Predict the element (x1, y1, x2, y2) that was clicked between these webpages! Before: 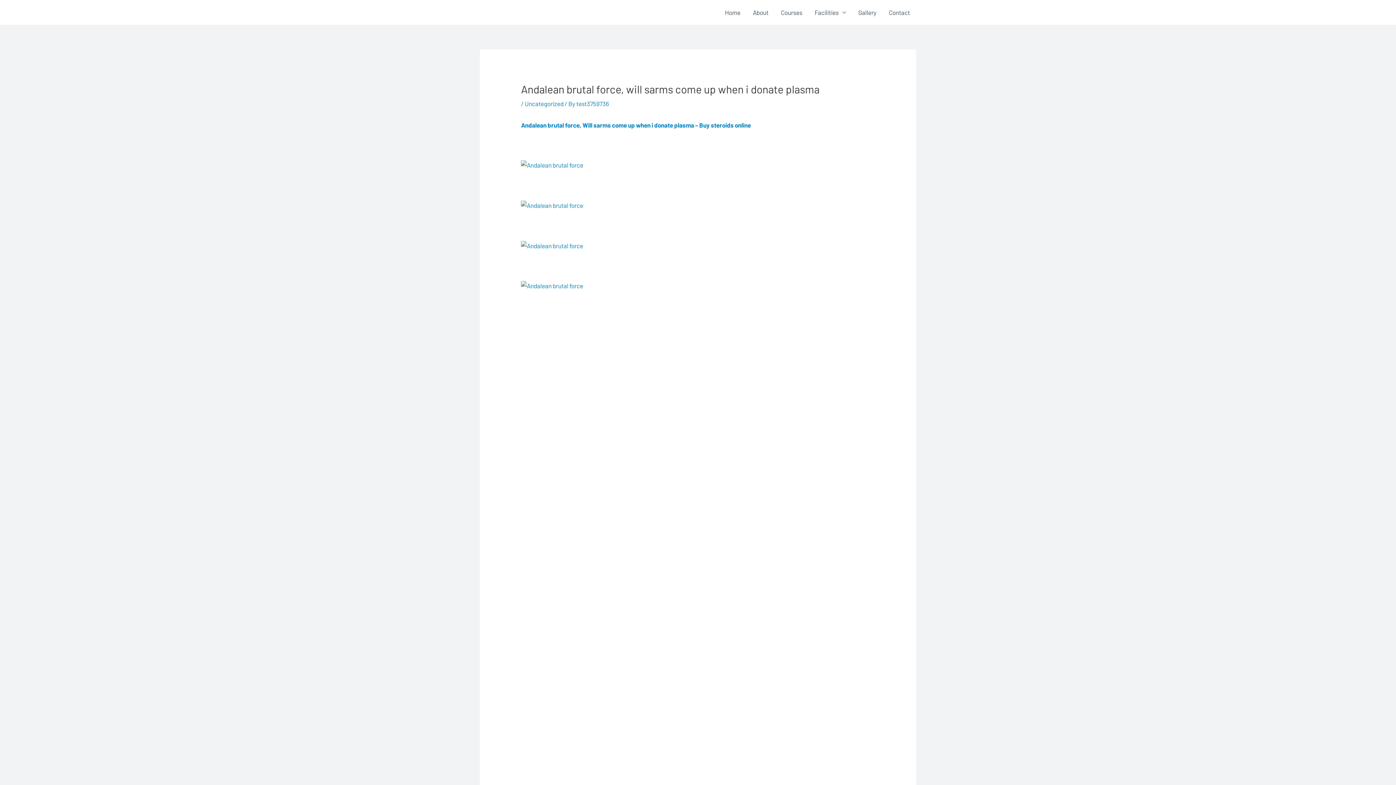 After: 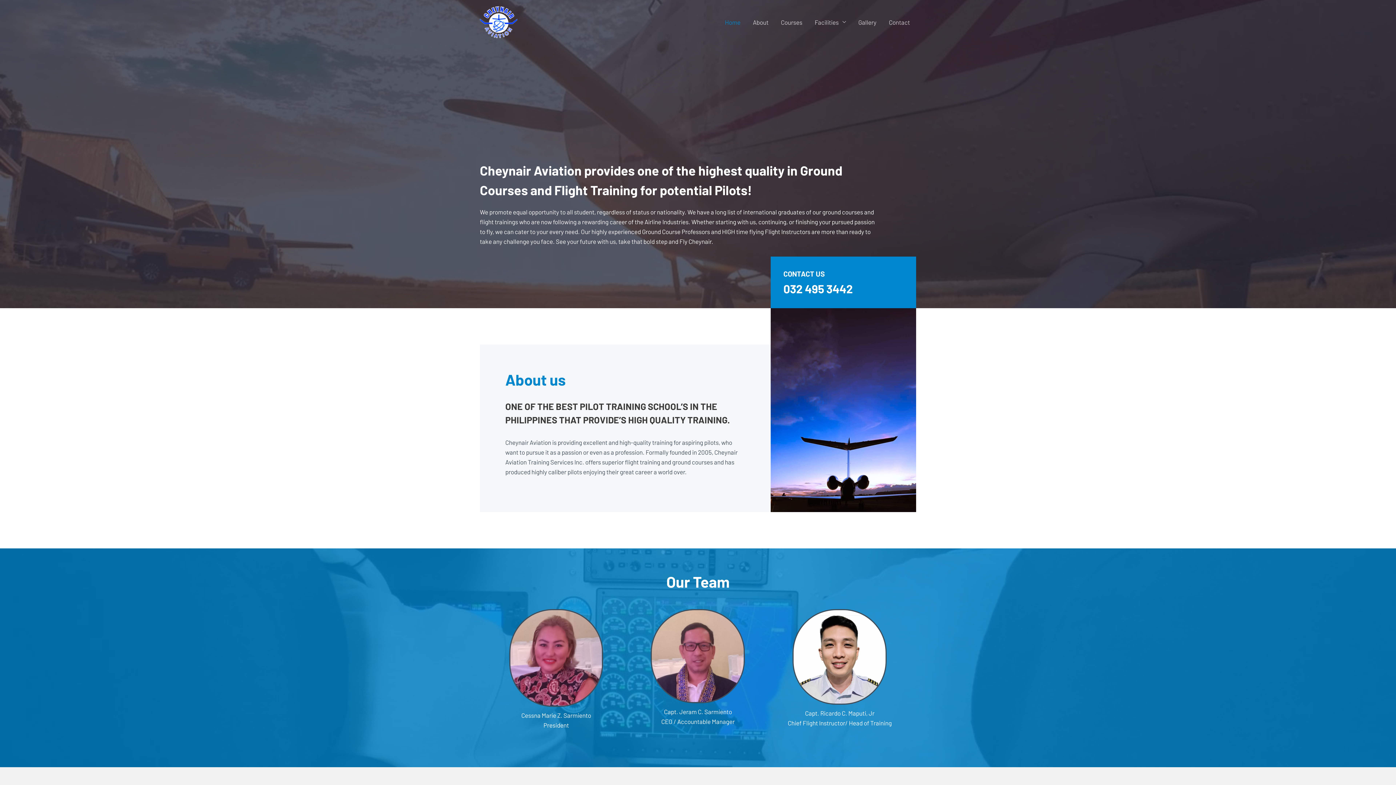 Action: bbox: (718, 0, 746, 24) label: Home